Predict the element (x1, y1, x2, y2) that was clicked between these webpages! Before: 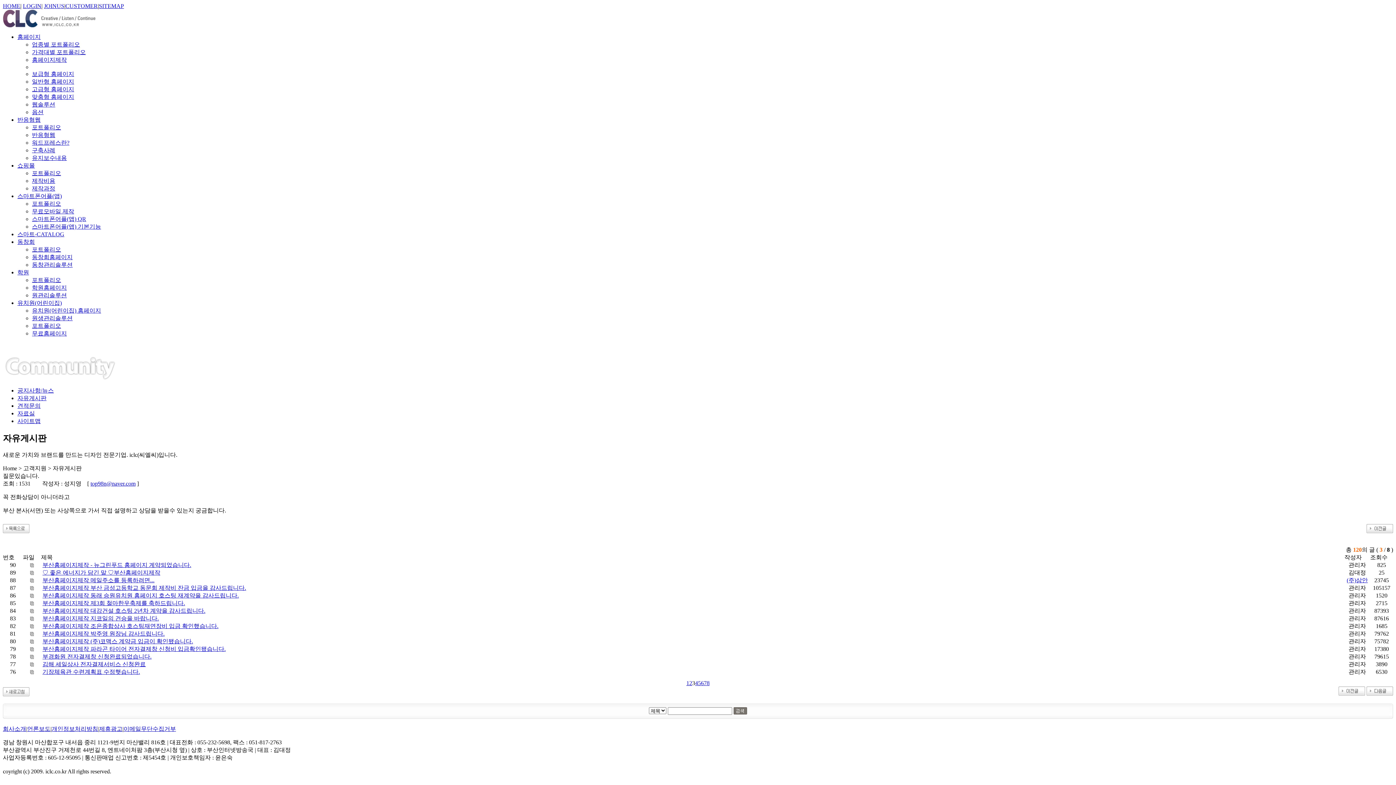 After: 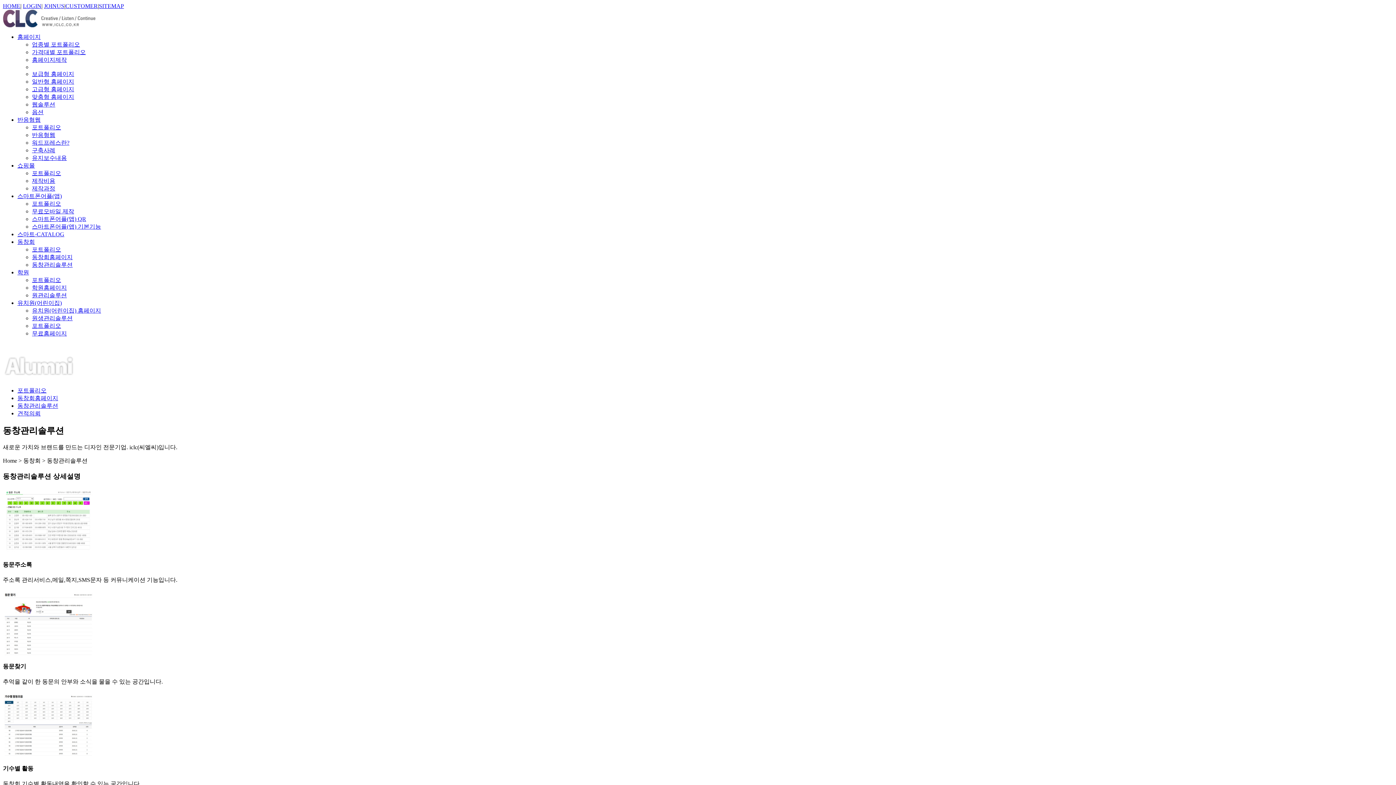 Action: bbox: (32, 261, 72, 268) label: 동창관리솔루션